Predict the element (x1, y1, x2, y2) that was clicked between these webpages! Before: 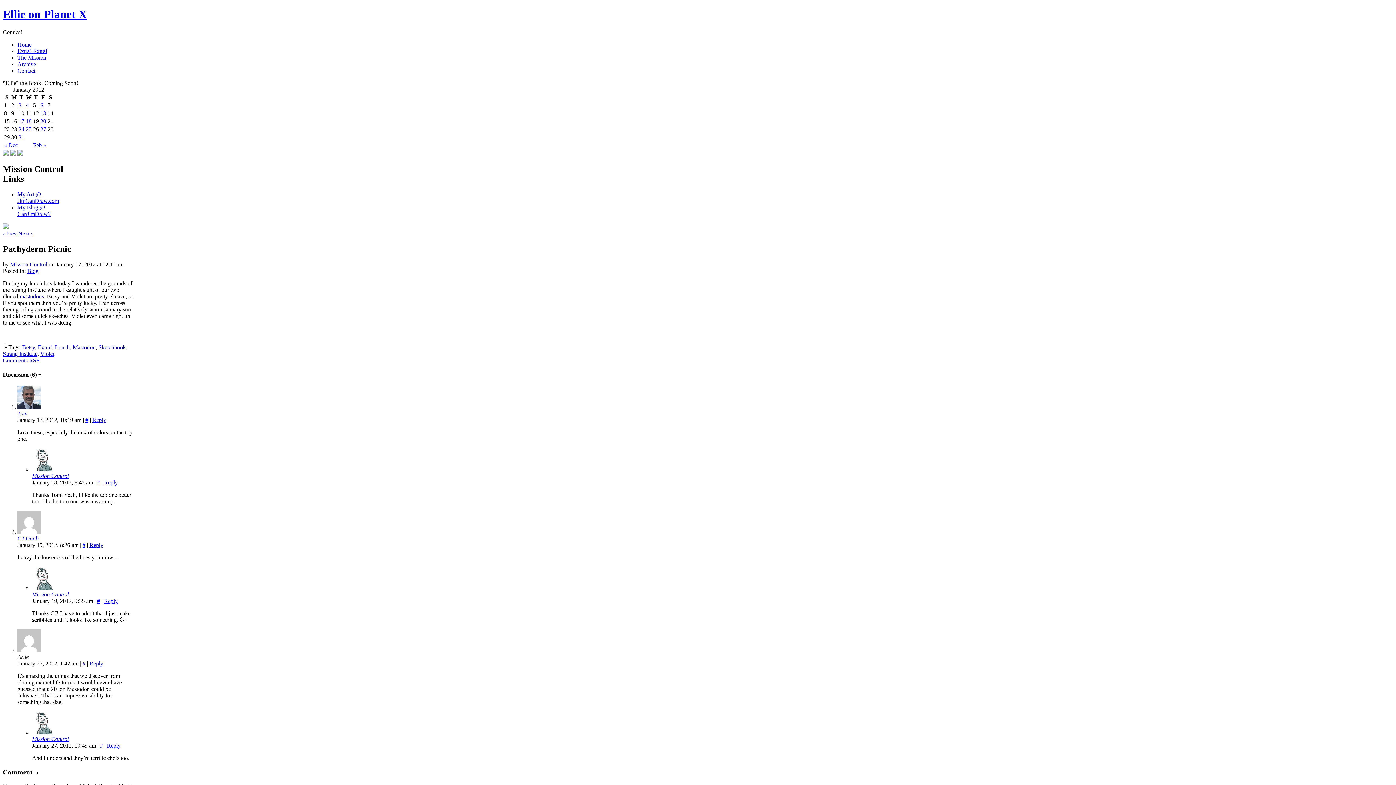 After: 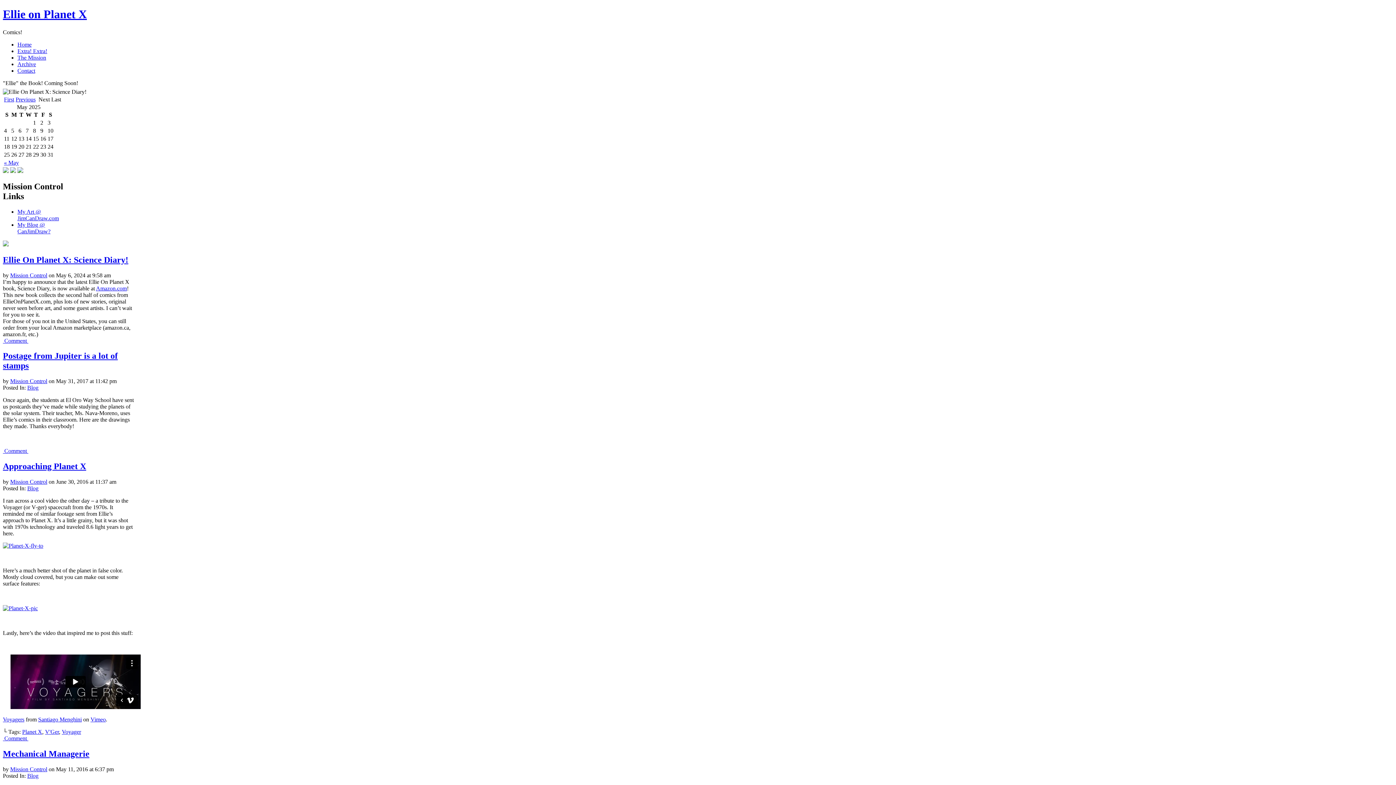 Action: label: Home bbox: (17, 41, 31, 47)